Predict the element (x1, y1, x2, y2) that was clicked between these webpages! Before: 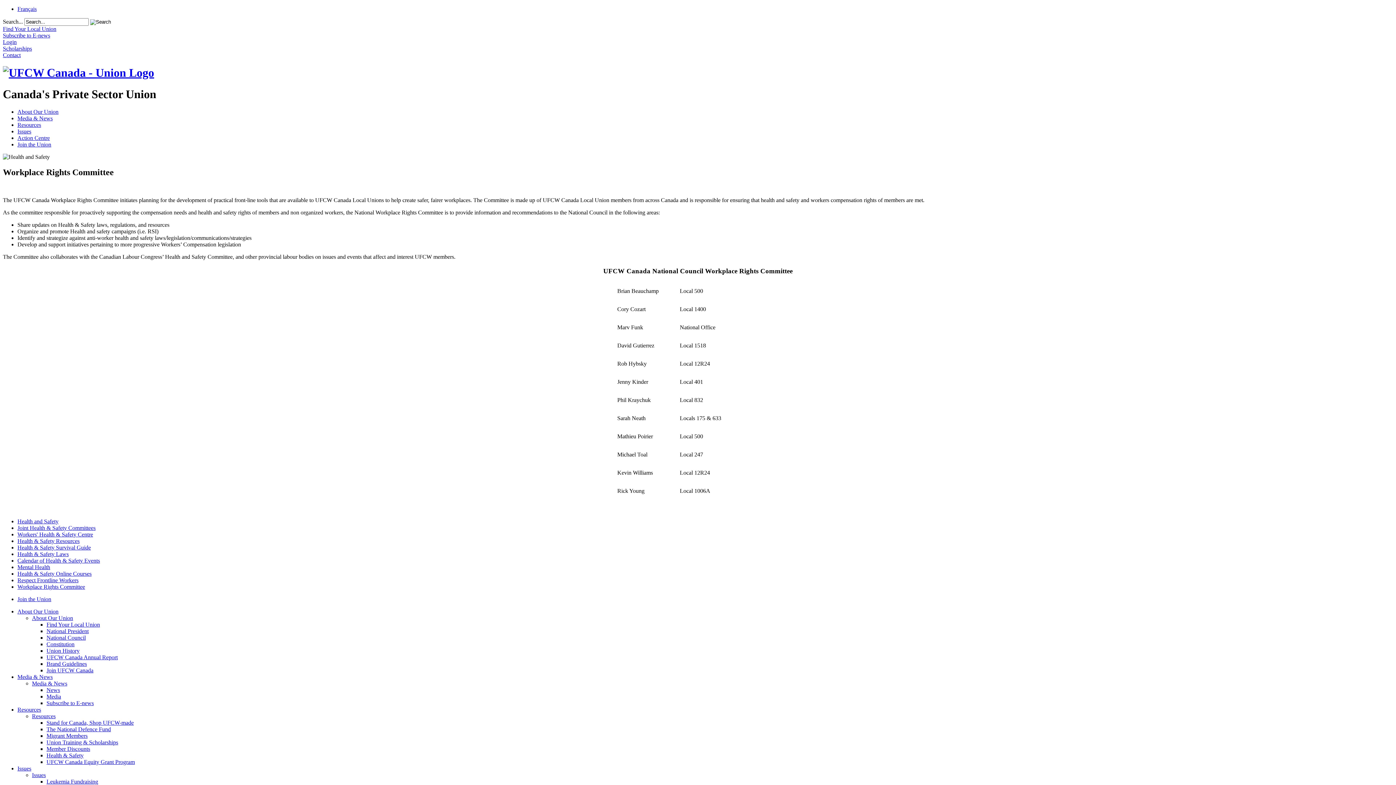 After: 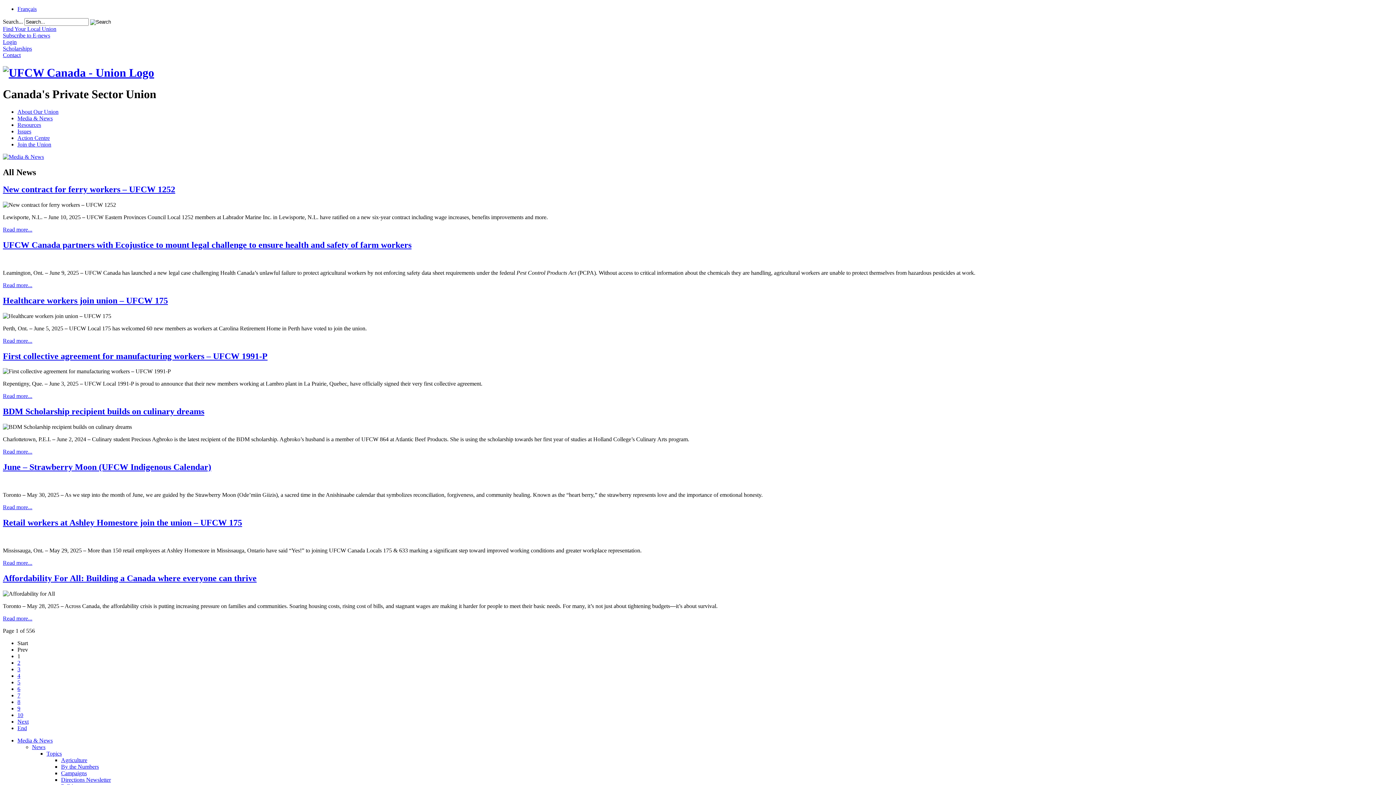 Action: bbox: (46, 687, 60, 693) label: News